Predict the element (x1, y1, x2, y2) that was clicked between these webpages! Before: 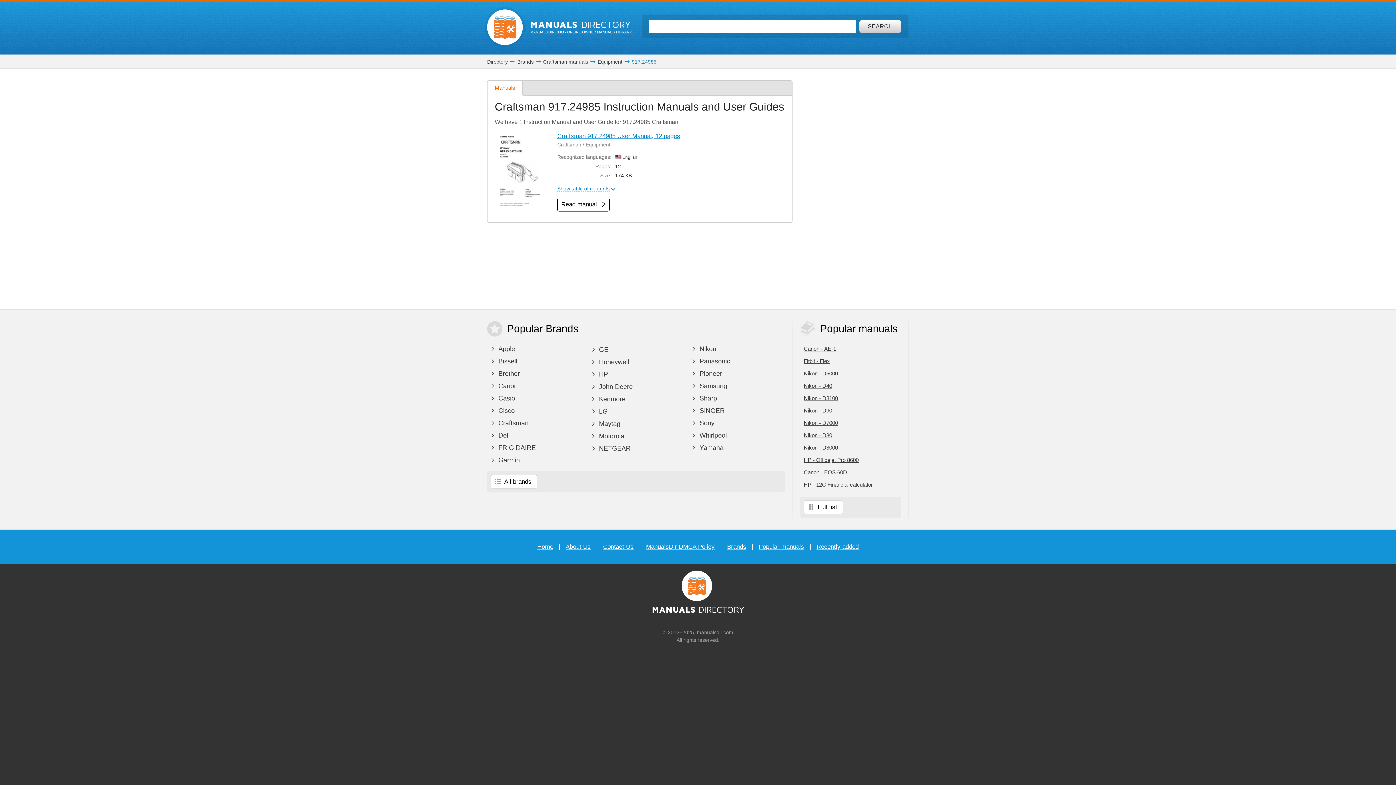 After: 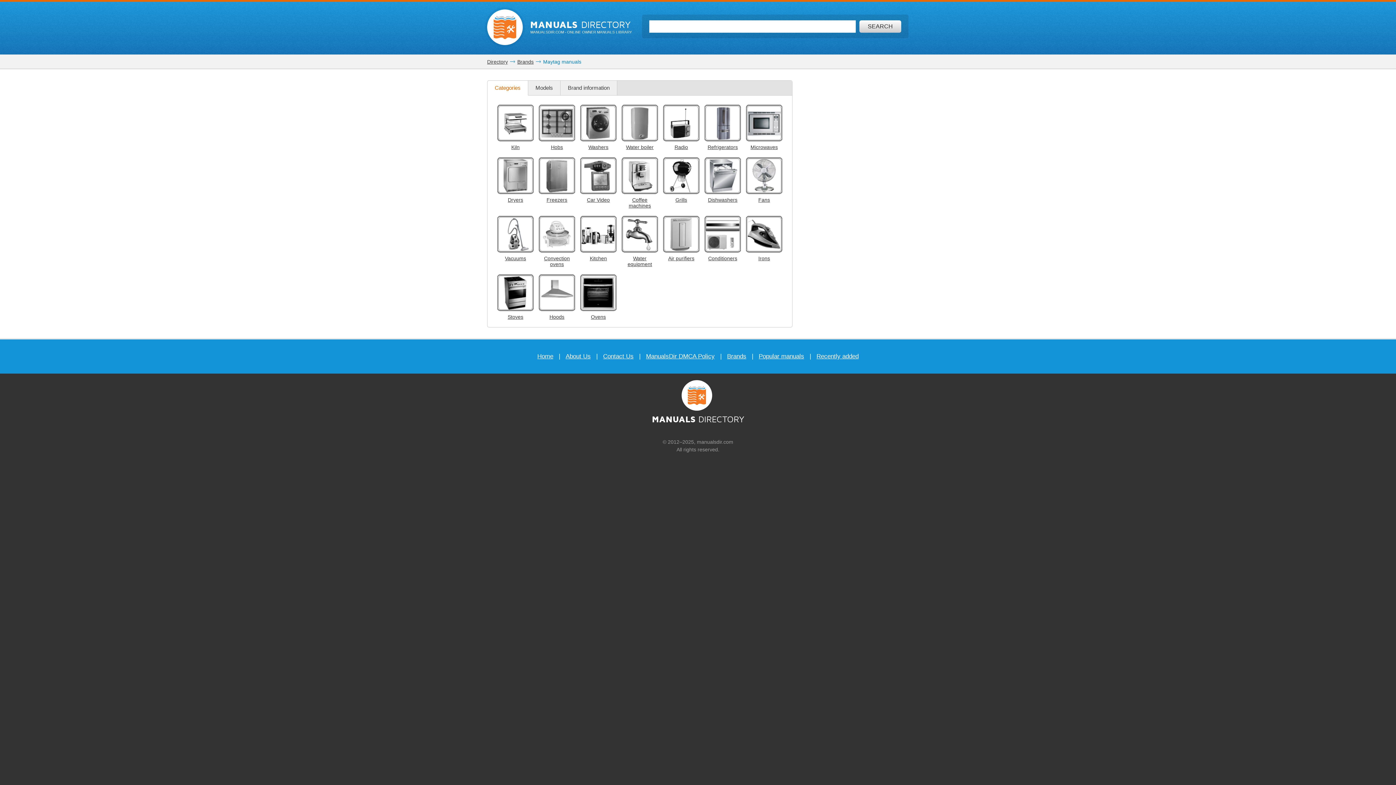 Action: bbox: (587, 418, 684, 429) label:  Maytag